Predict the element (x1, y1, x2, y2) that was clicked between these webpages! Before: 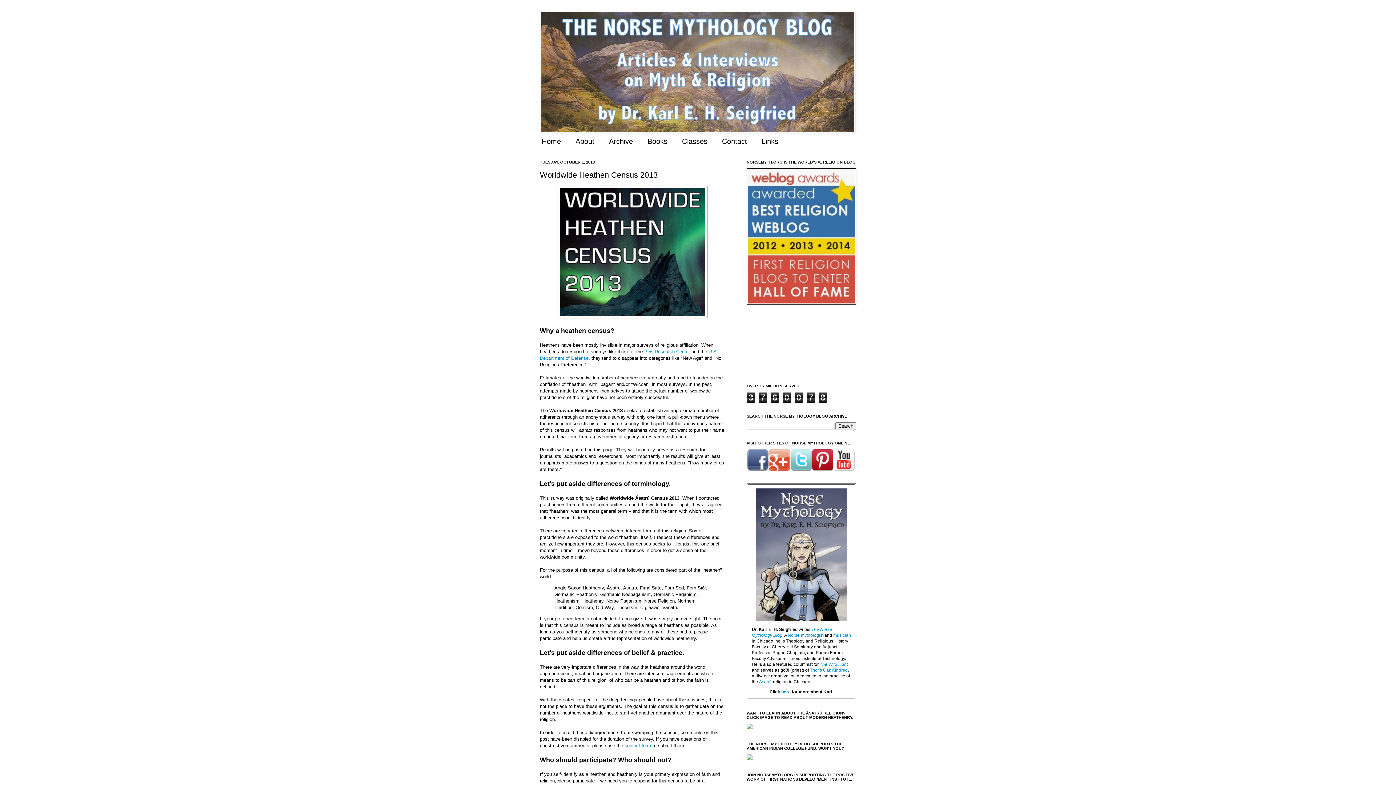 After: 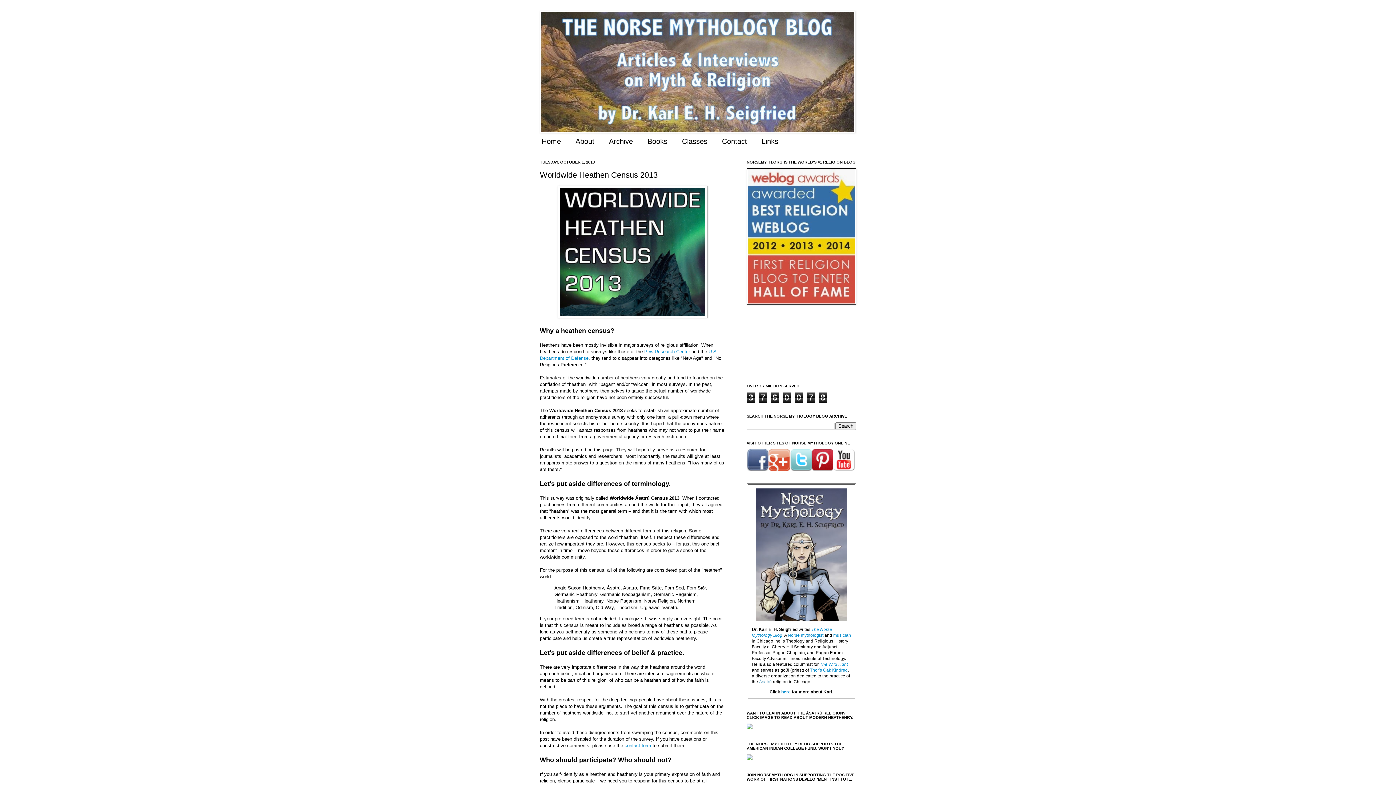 Action: label: Ásatrú bbox: (759, 679, 772, 684)